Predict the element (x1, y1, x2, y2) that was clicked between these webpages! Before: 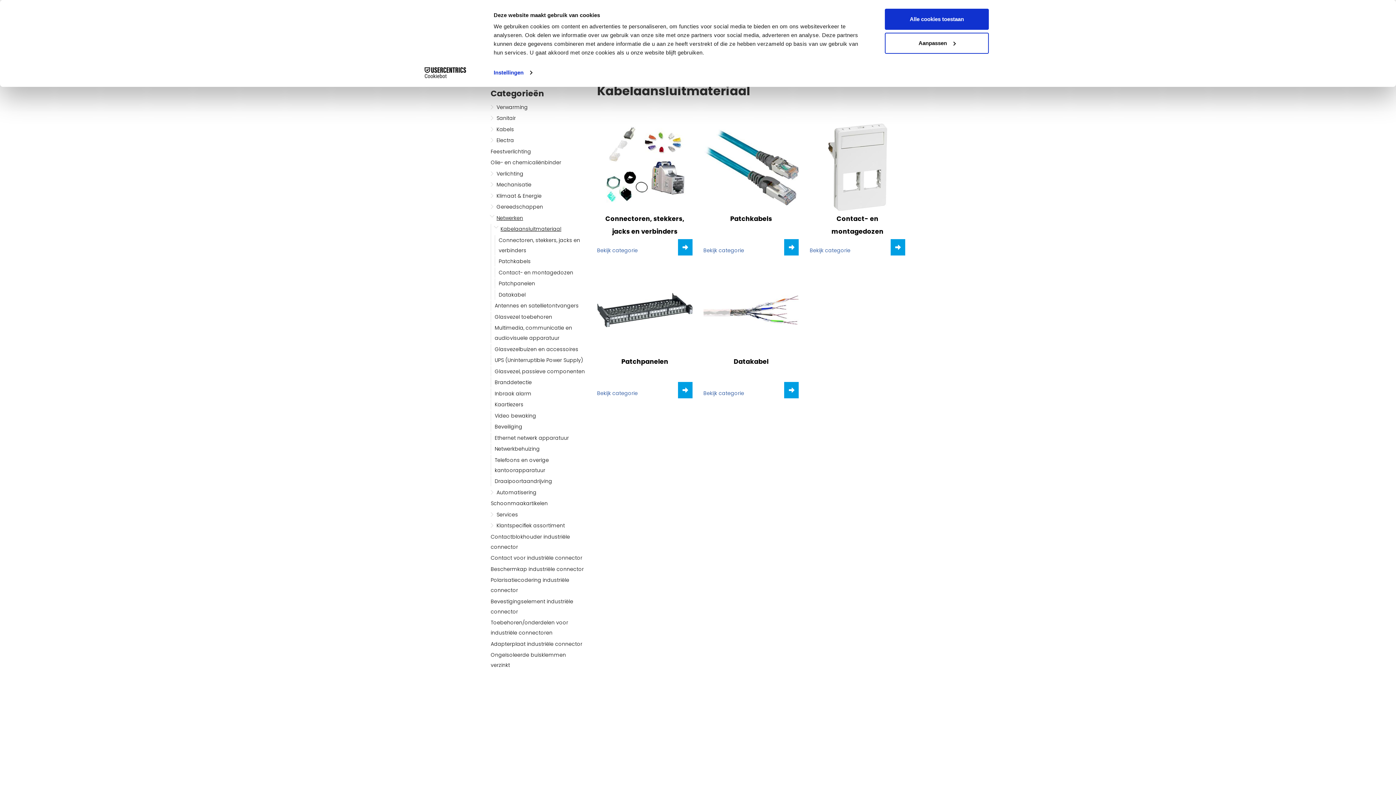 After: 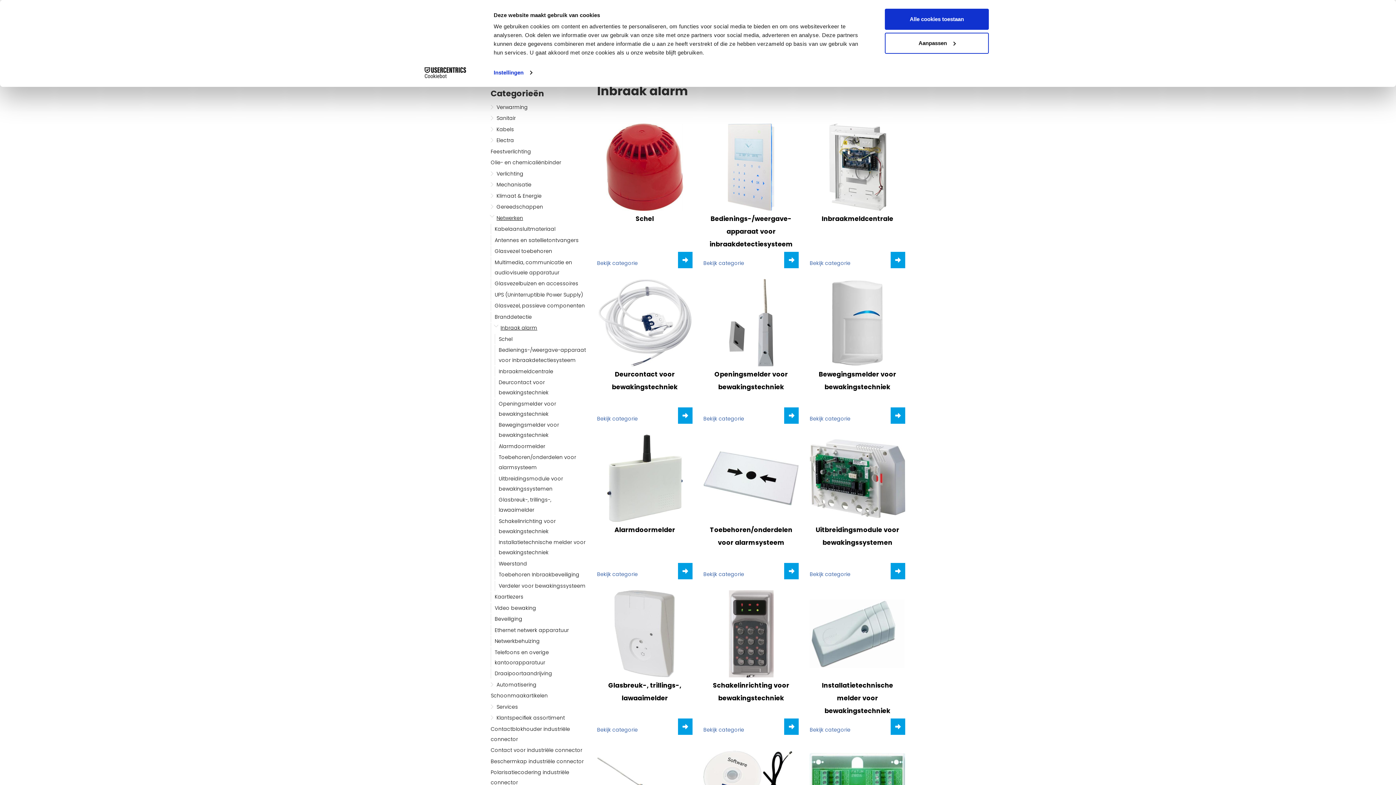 Action: label: Inbraak alarm bbox: (494, 390, 531, 397)